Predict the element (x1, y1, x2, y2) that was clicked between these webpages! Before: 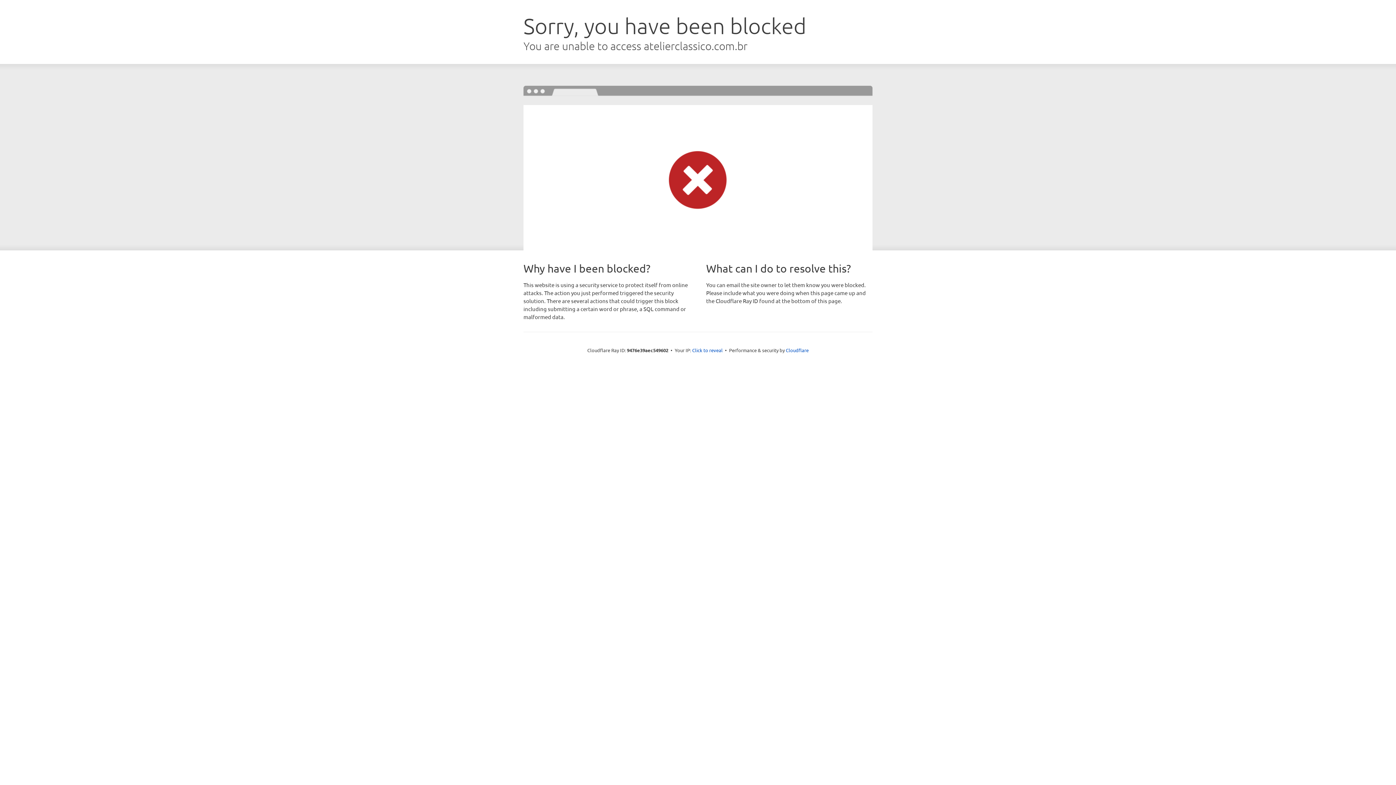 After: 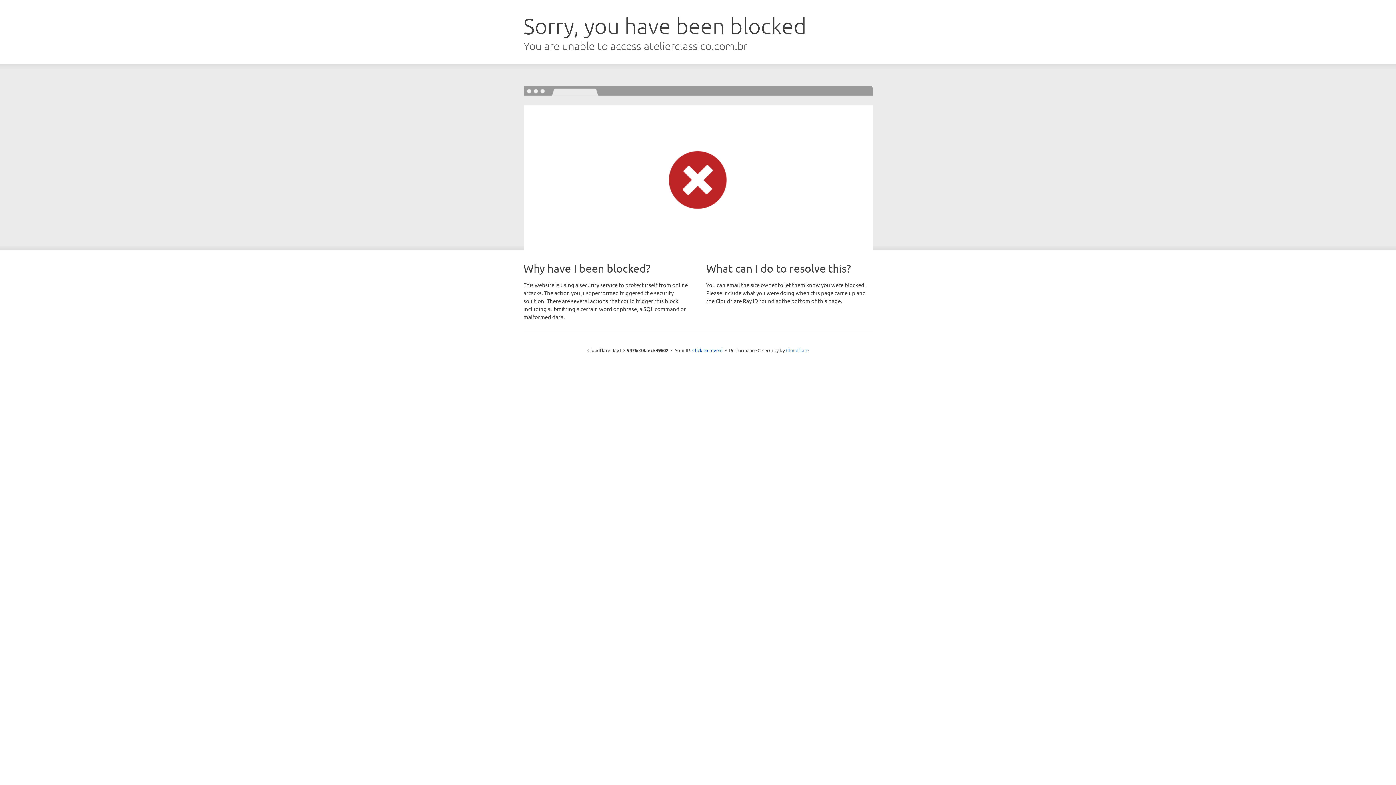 Action: bbox: (786, 347, 808, 353) label: Cloudflare